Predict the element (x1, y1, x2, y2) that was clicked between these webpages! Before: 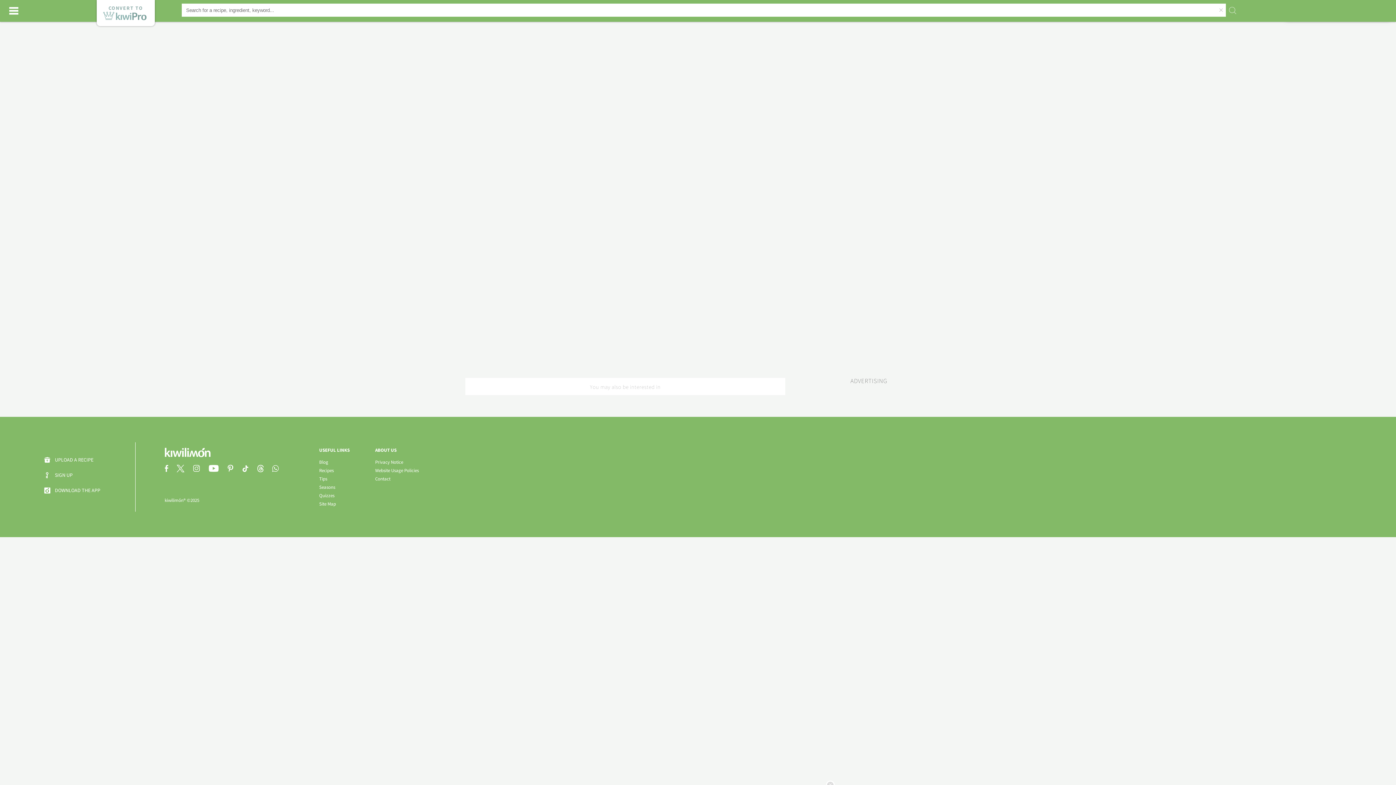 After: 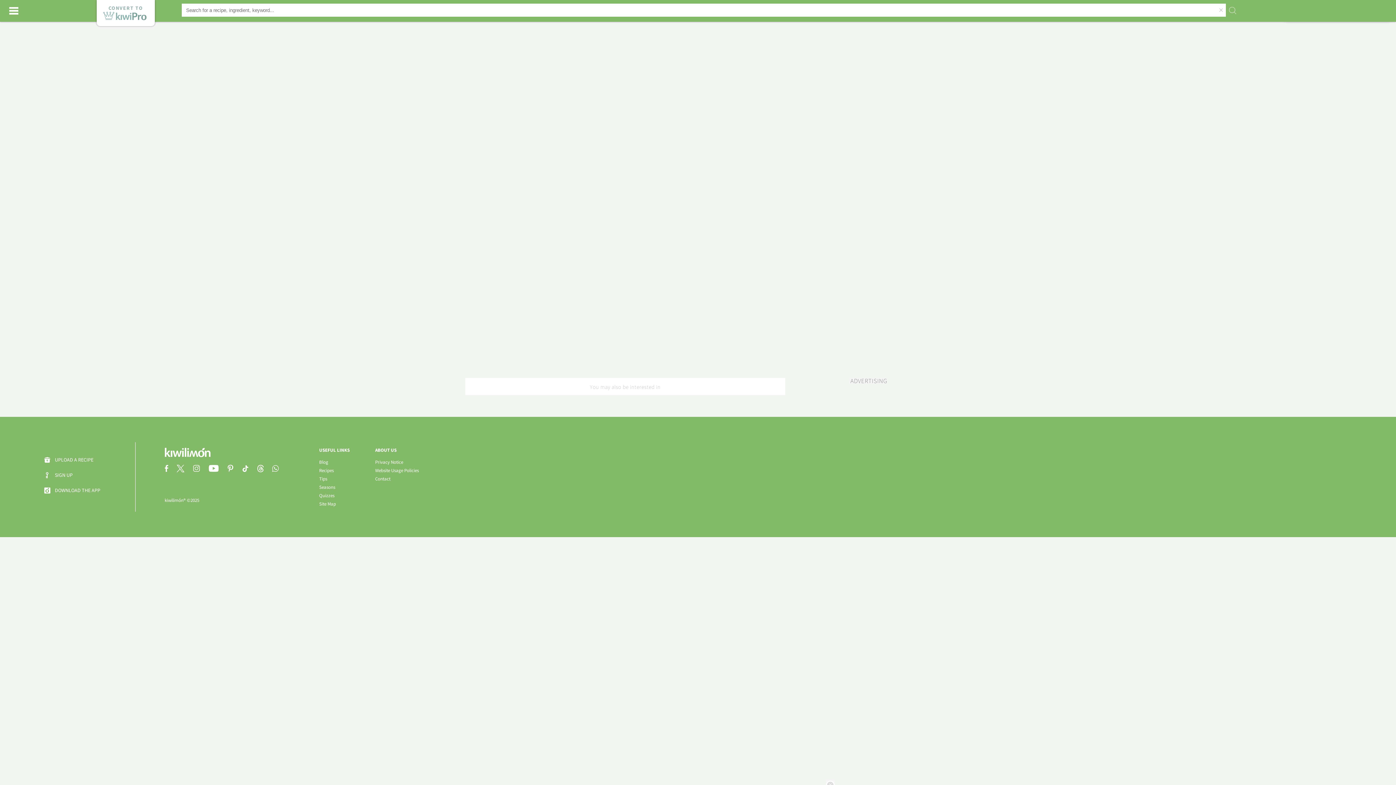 Action: bbox: (227, 467, 240, 473)